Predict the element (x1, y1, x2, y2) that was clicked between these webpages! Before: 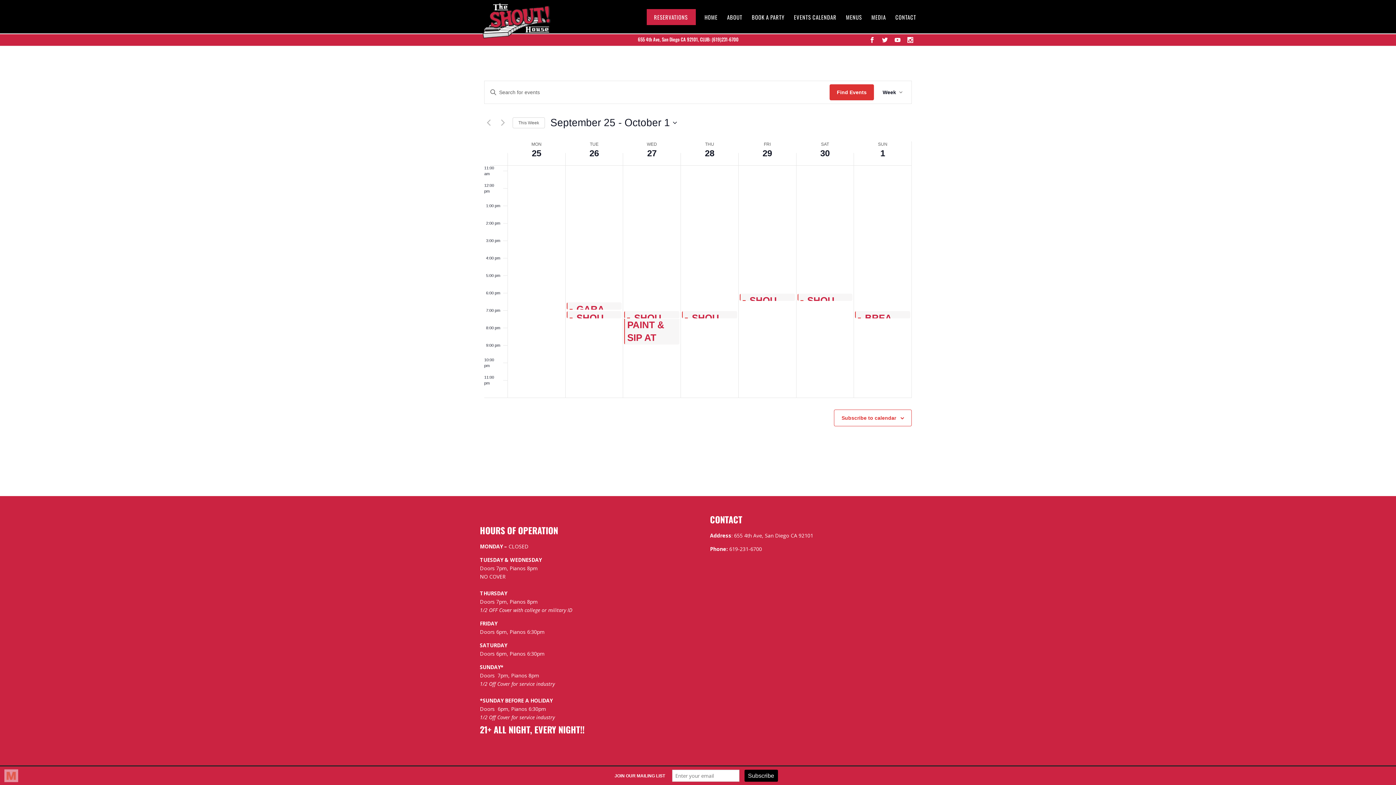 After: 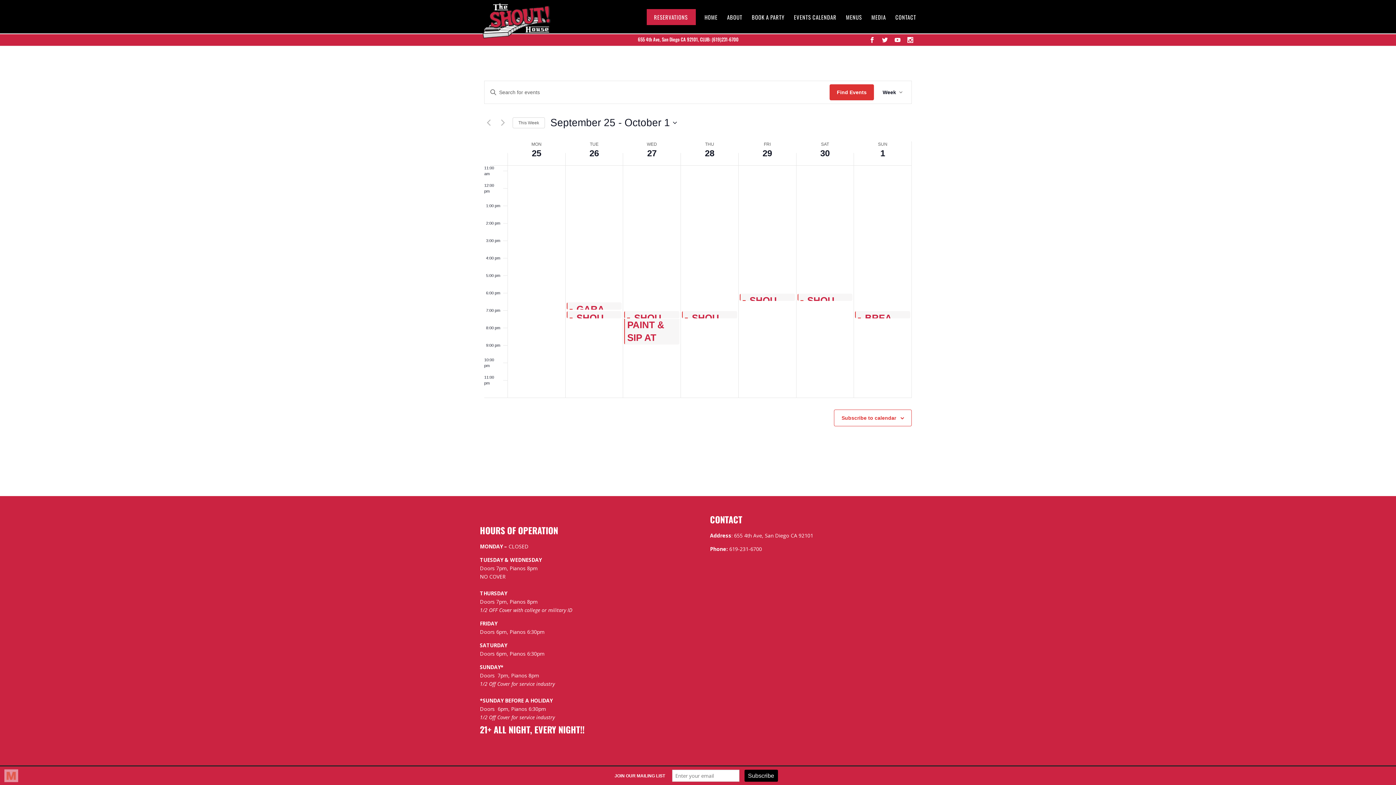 Action: bbox: (907, 37, 913, 42)